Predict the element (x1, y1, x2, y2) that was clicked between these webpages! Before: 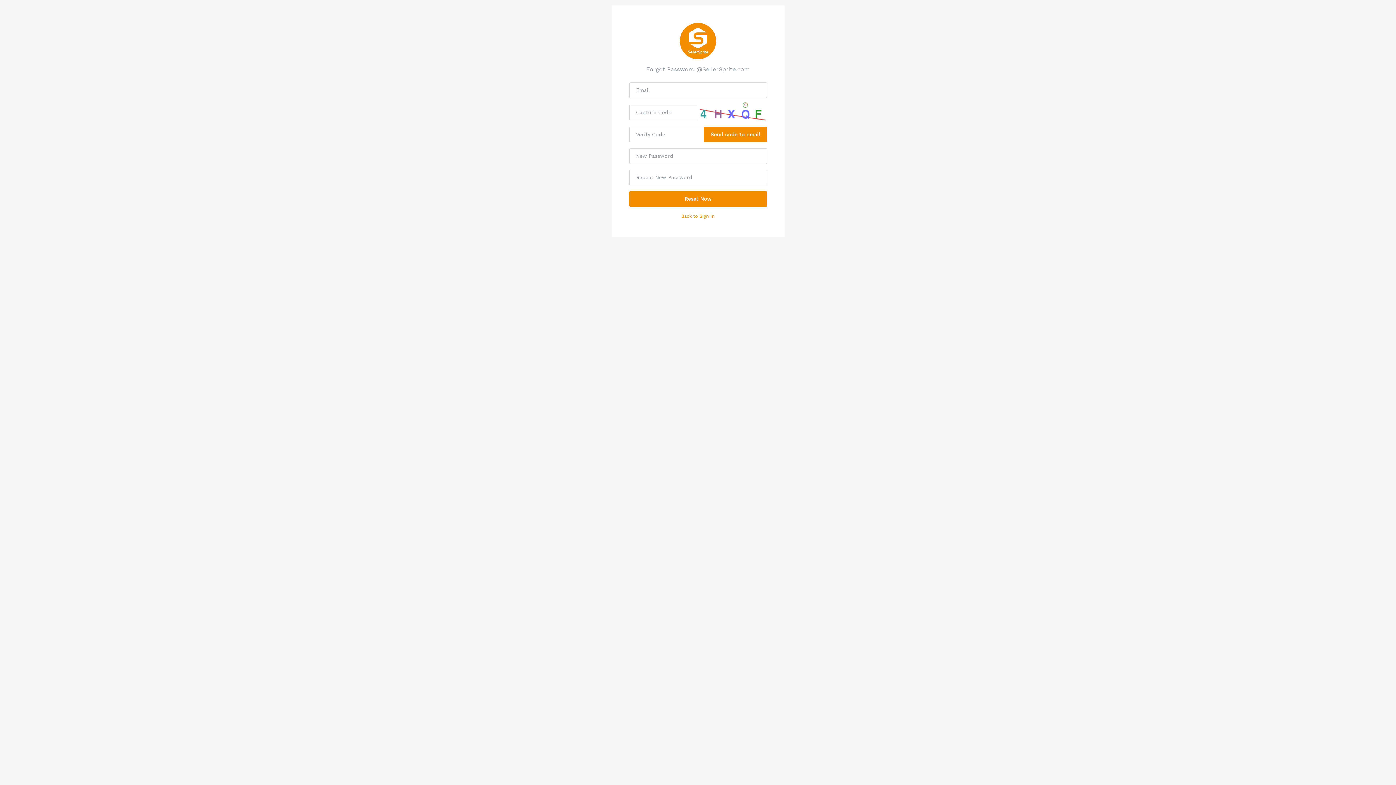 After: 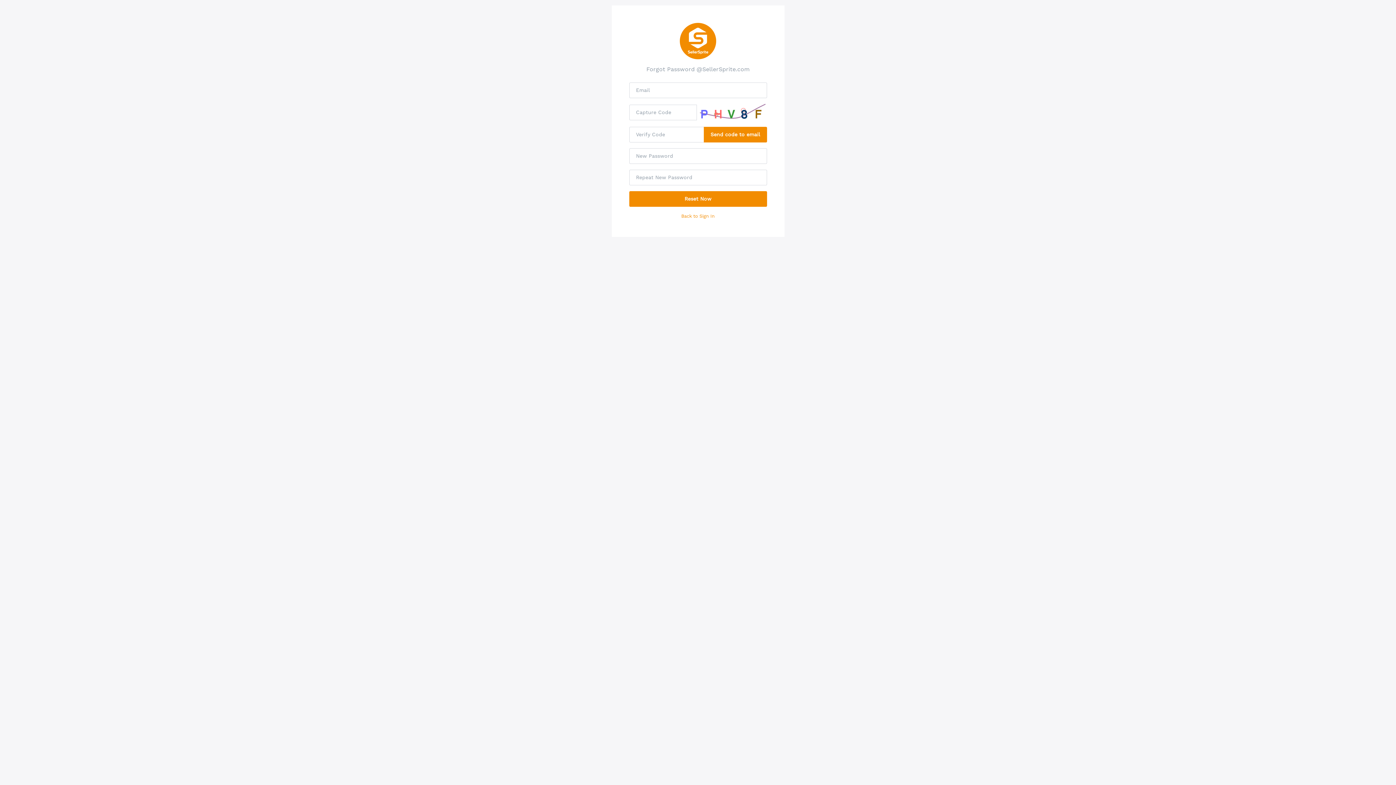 Action: bbox: (696, 99, 767, 125)